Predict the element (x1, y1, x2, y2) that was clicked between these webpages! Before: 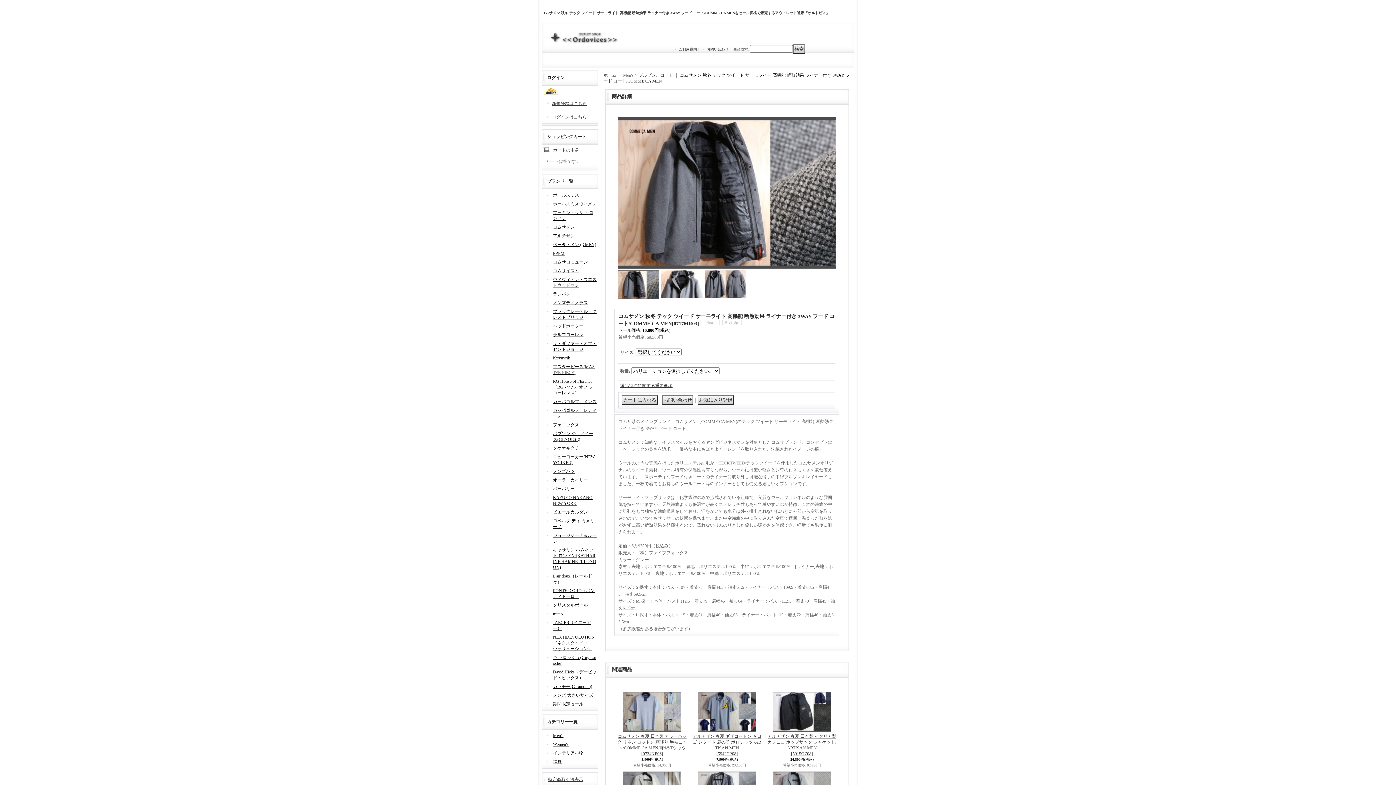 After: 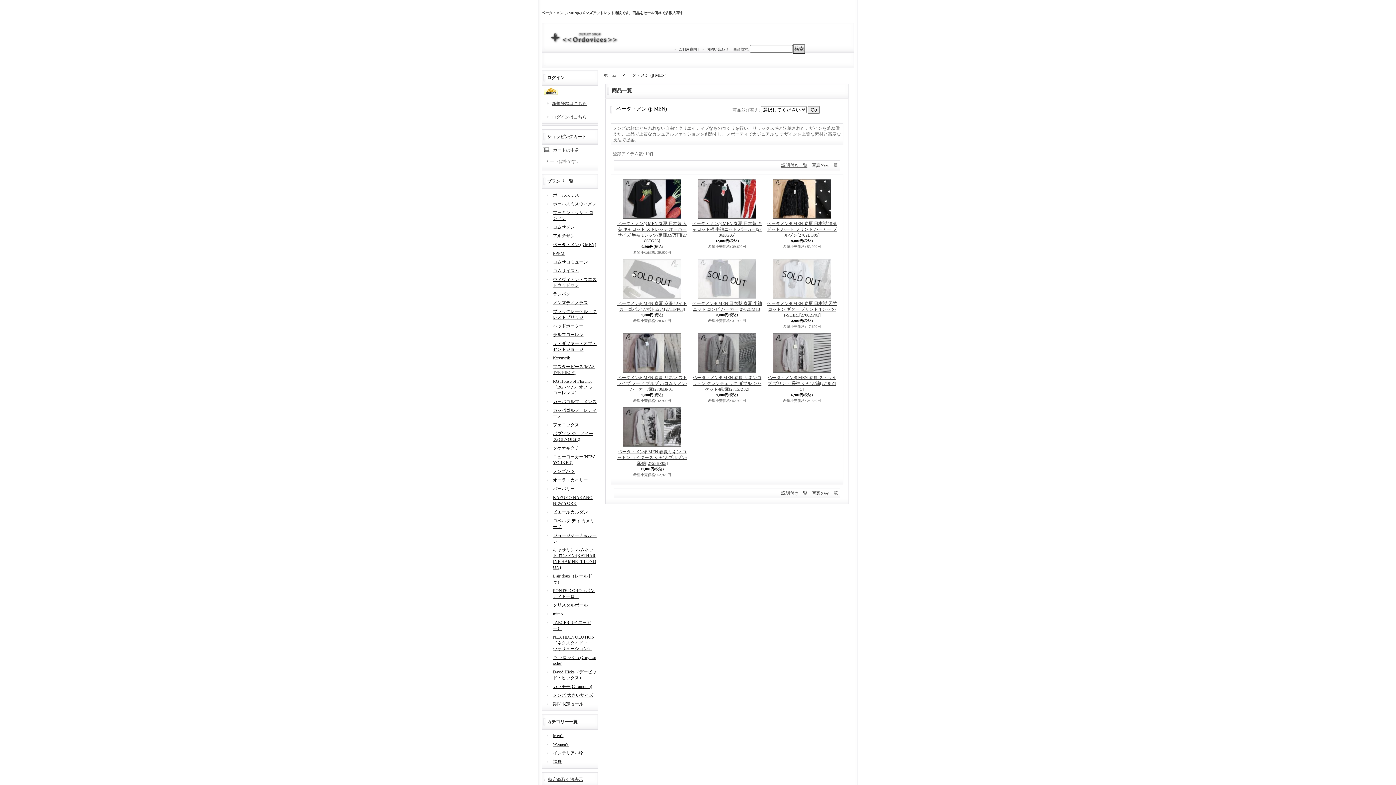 Action: bbox: (553, 242, 596, 247) label: ベータ・メン (β MEN)